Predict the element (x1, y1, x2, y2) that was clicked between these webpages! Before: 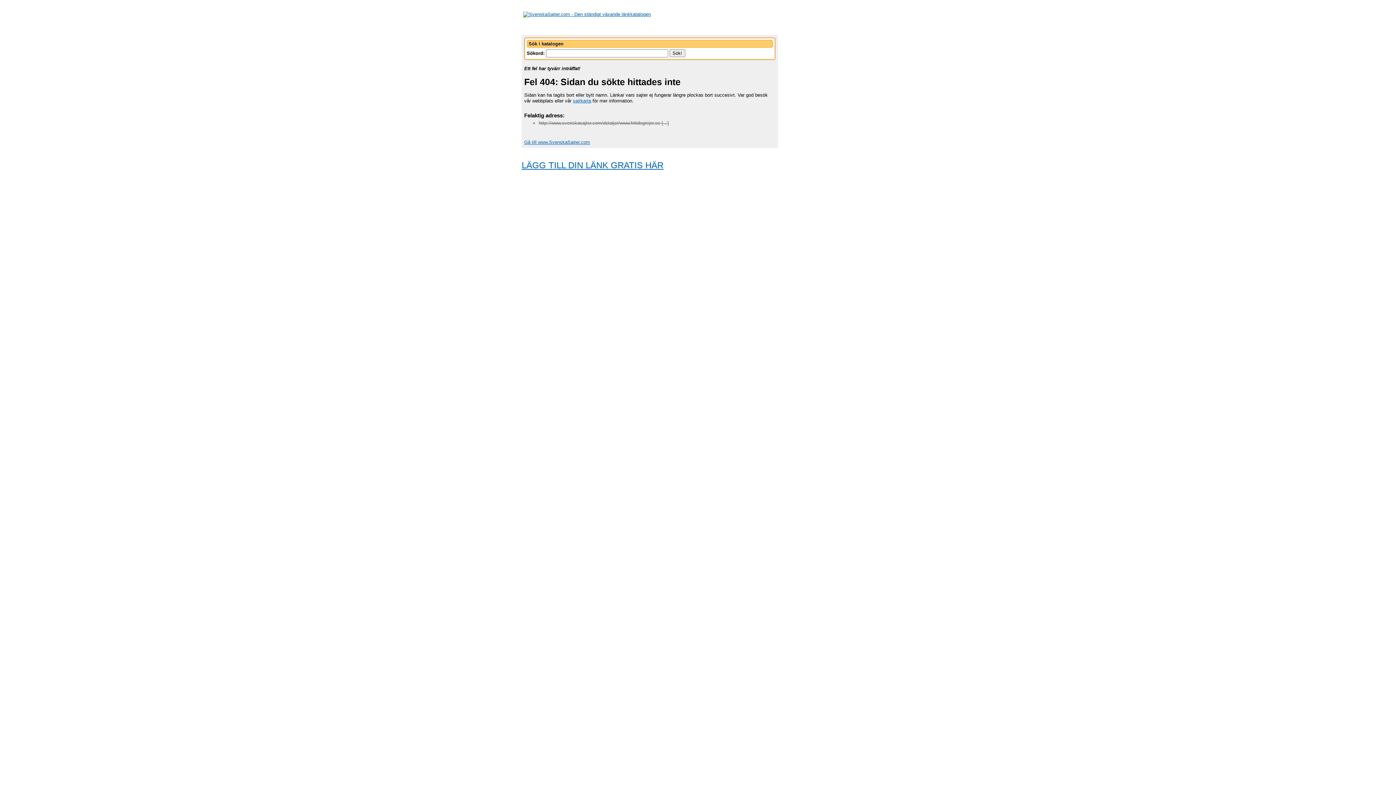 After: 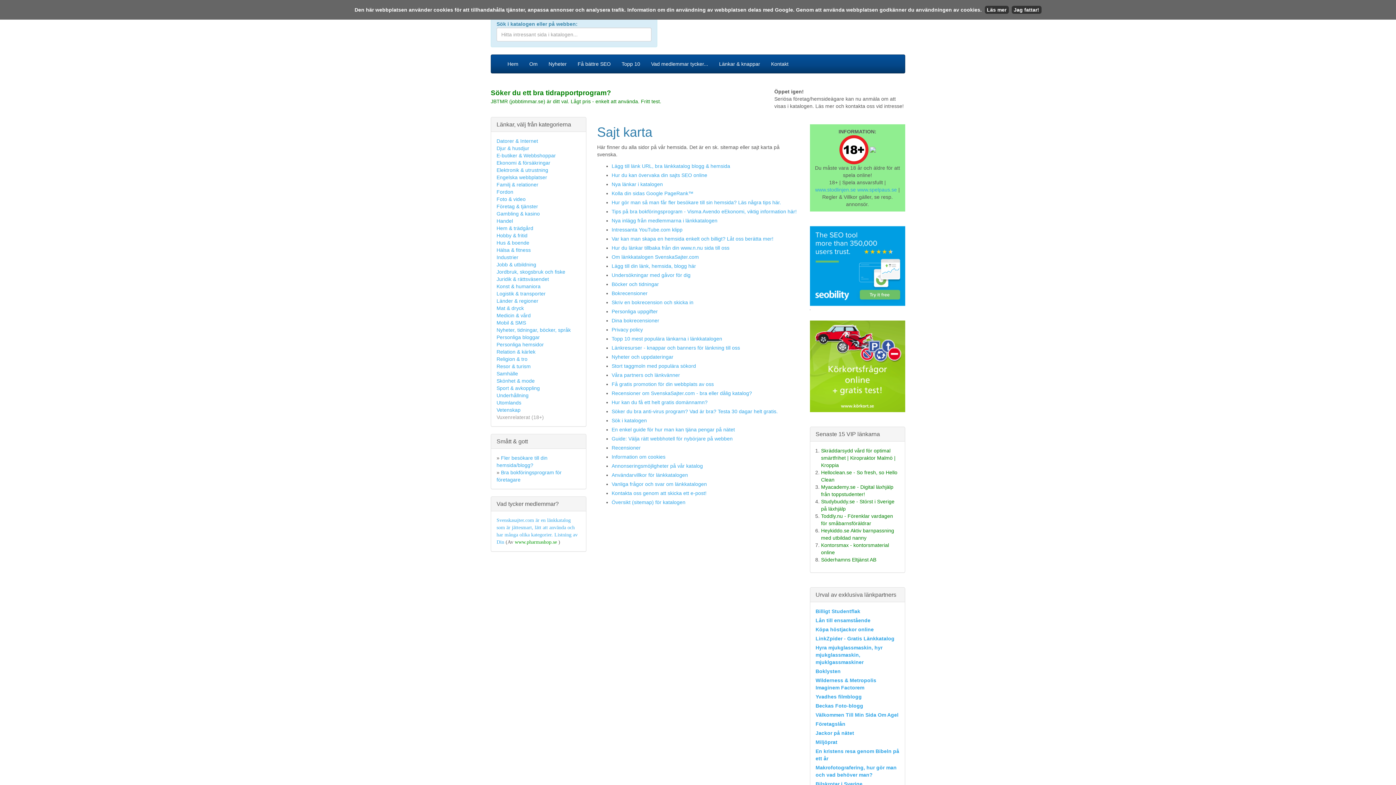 Action: bbox: (573, 98, 591, 103) label: sajtkarta